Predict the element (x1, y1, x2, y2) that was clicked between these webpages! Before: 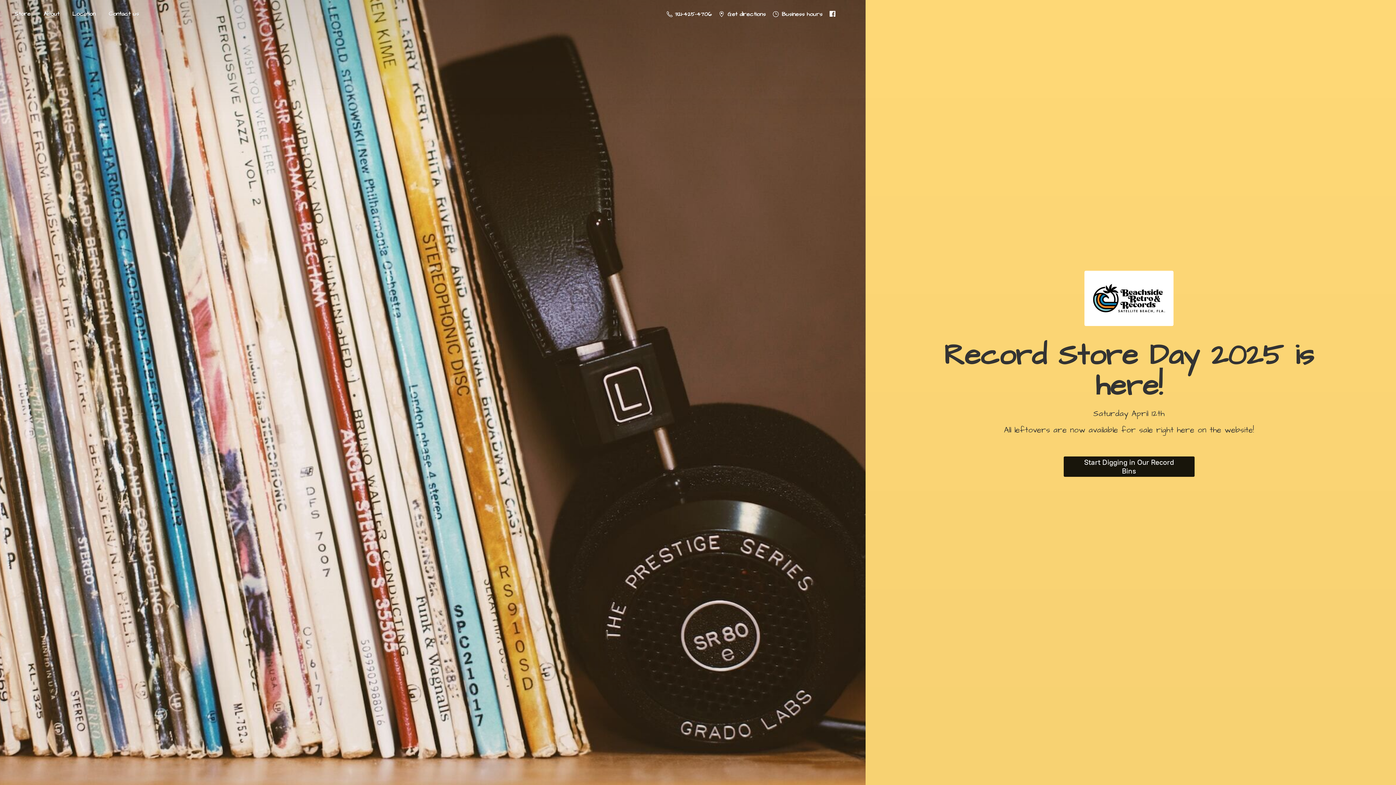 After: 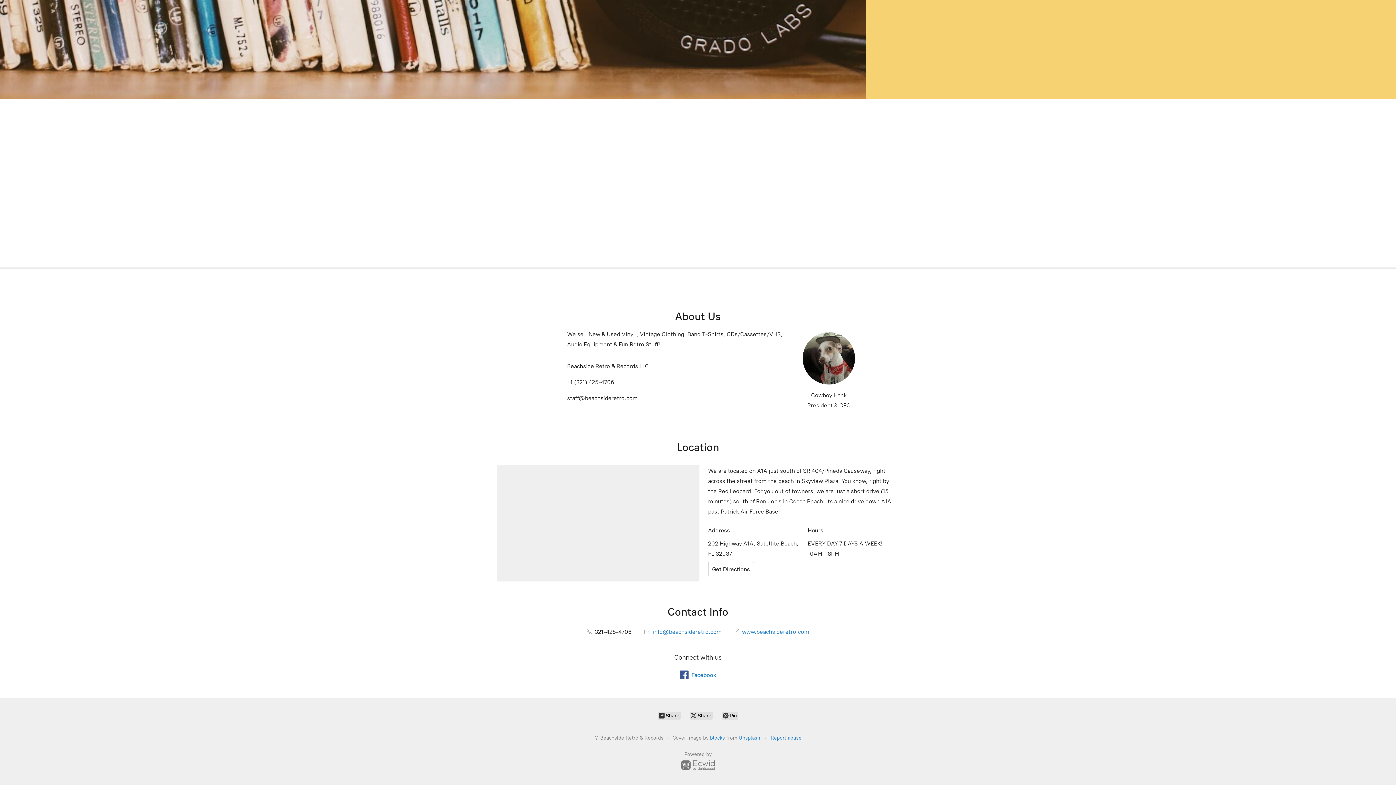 Action: bbox: (66, 8, 101, 18) label: Location